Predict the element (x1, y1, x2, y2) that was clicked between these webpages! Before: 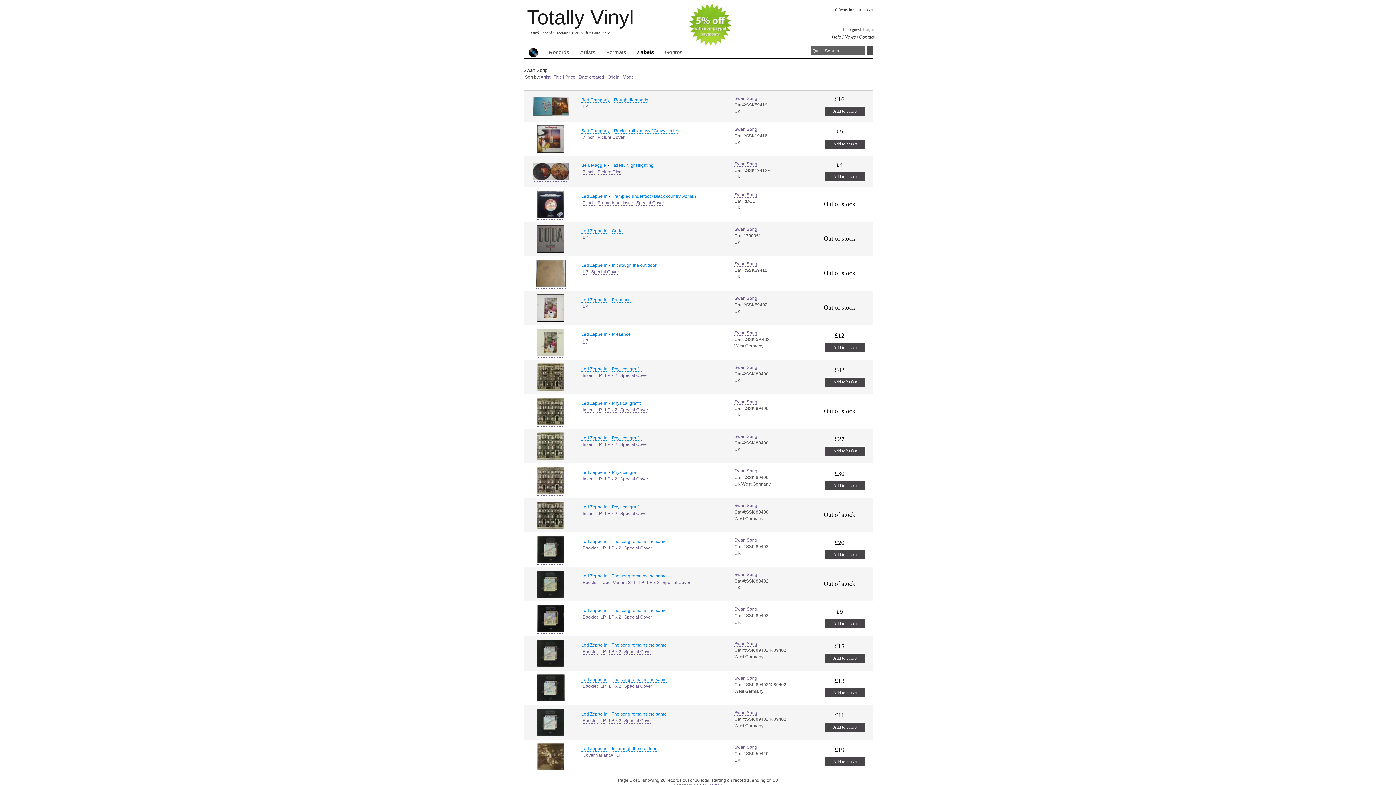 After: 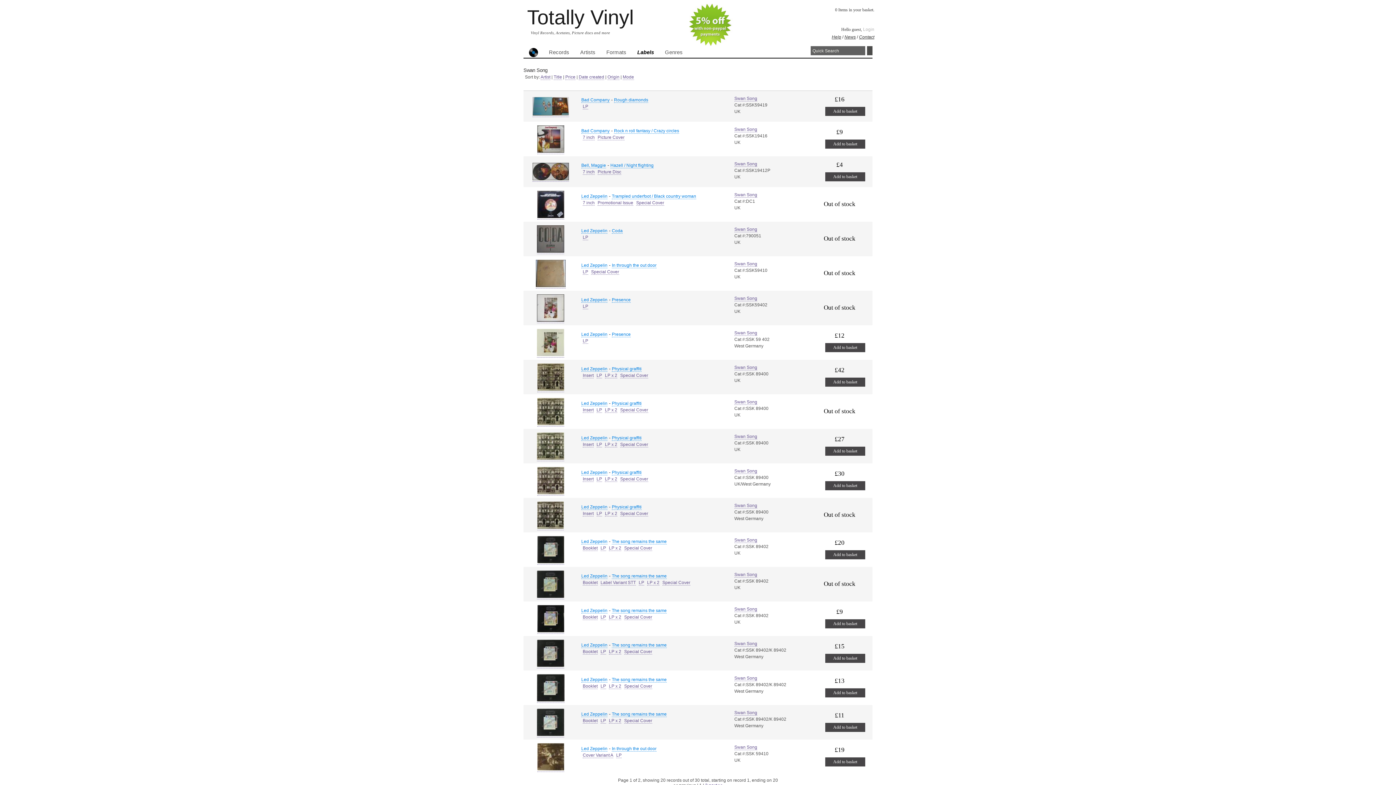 Action: label: Swan Song bbox: (734, 126, 757, 132)